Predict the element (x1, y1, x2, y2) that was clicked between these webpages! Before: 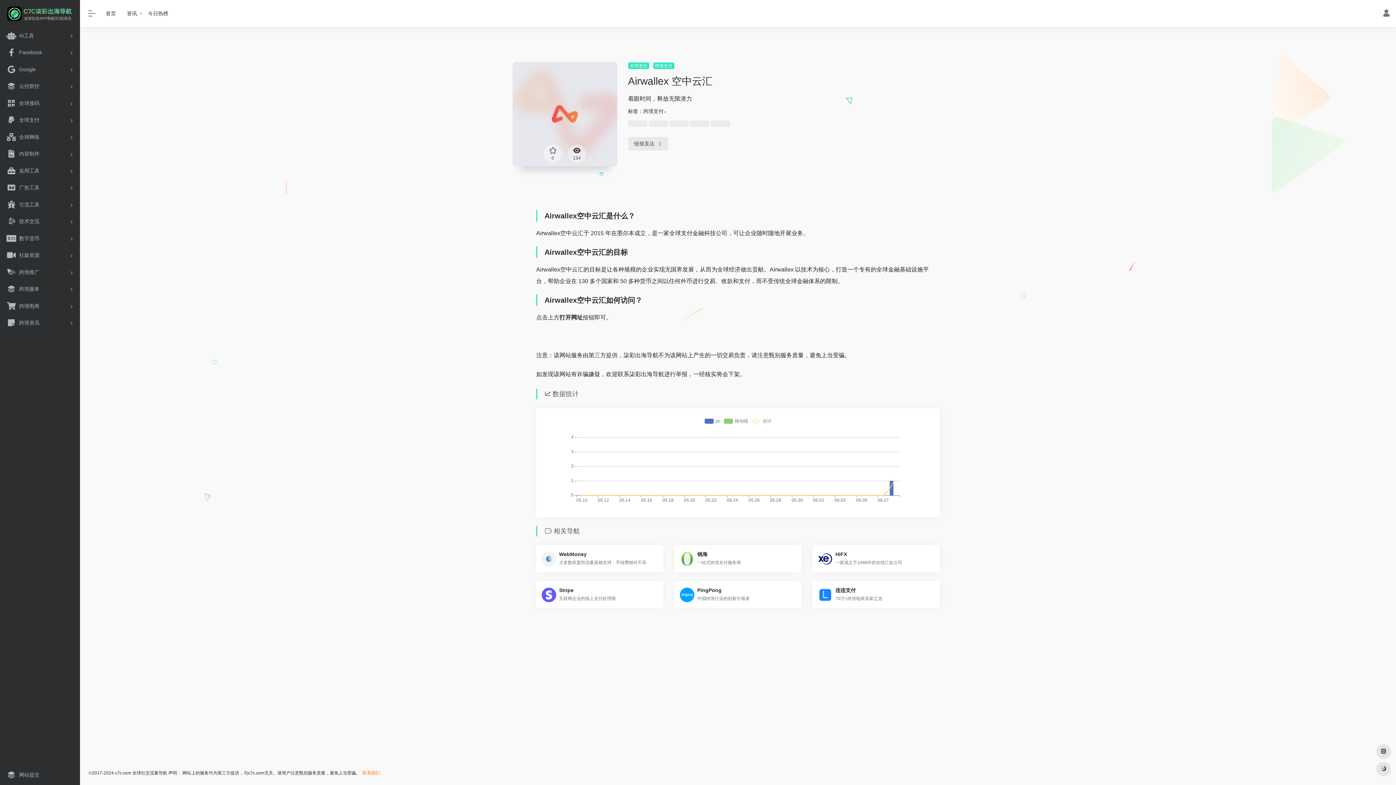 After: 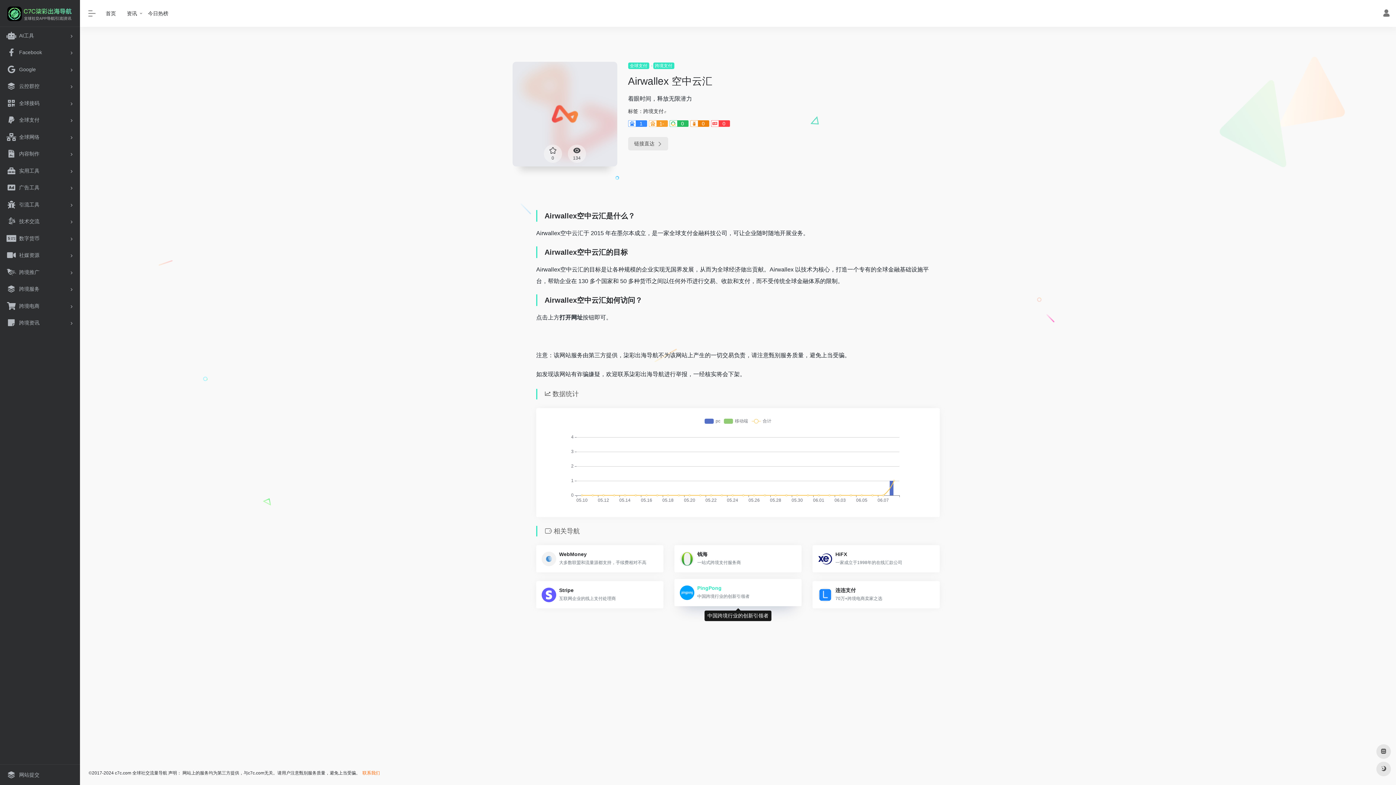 Action: label: PingPong

中国跨境行业的创新引领者 bbox: (674, 581, 801, 608)